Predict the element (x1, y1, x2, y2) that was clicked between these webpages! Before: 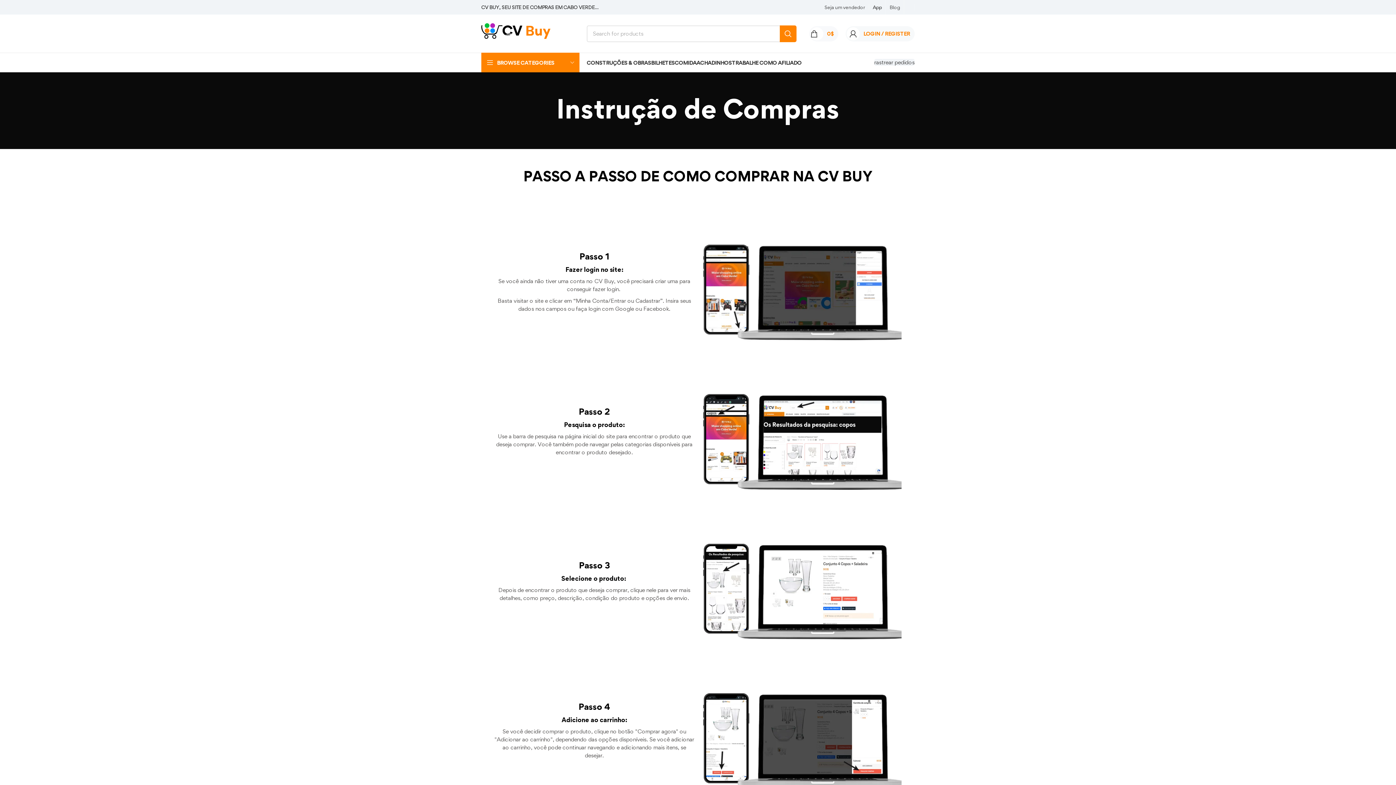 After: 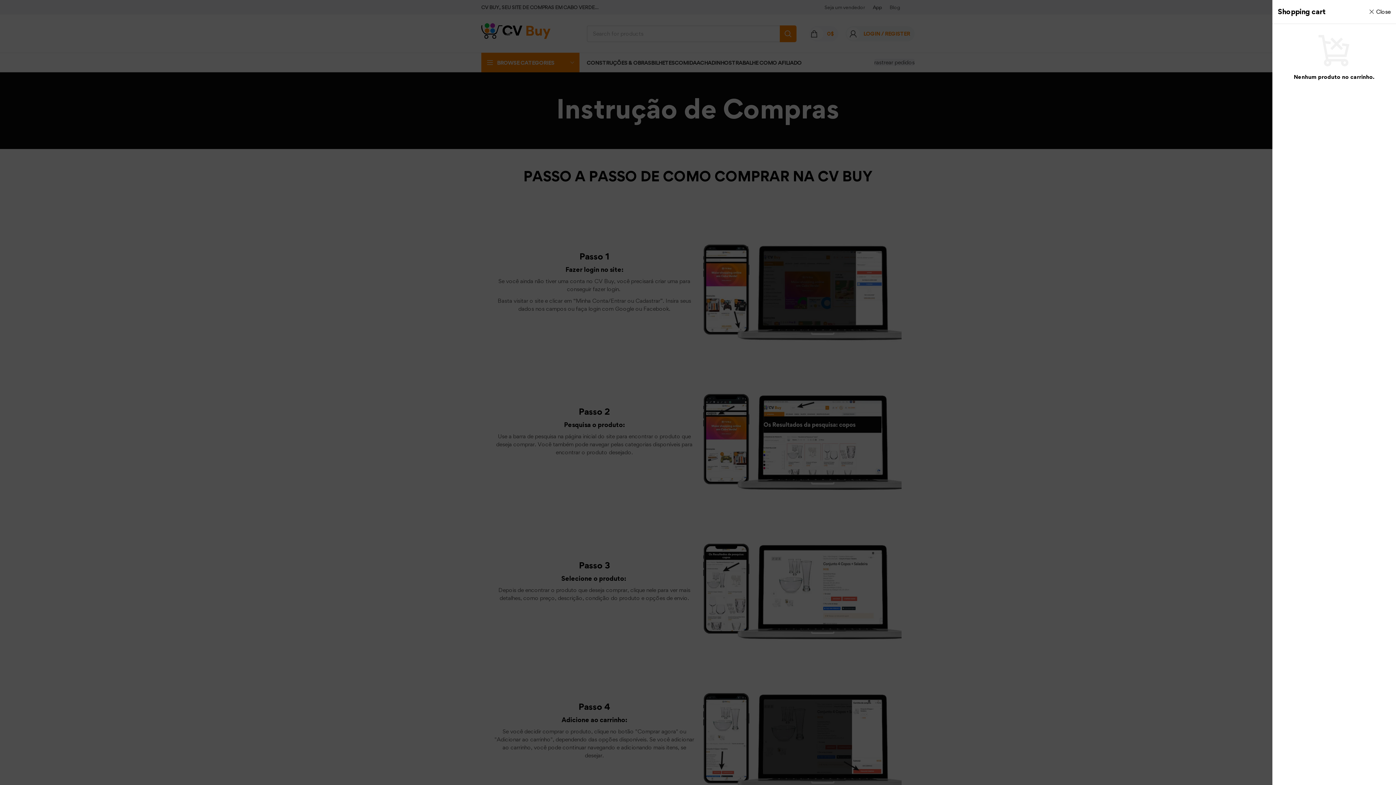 Action: bbox: (805, 26, 842, 40) label: 0
0$